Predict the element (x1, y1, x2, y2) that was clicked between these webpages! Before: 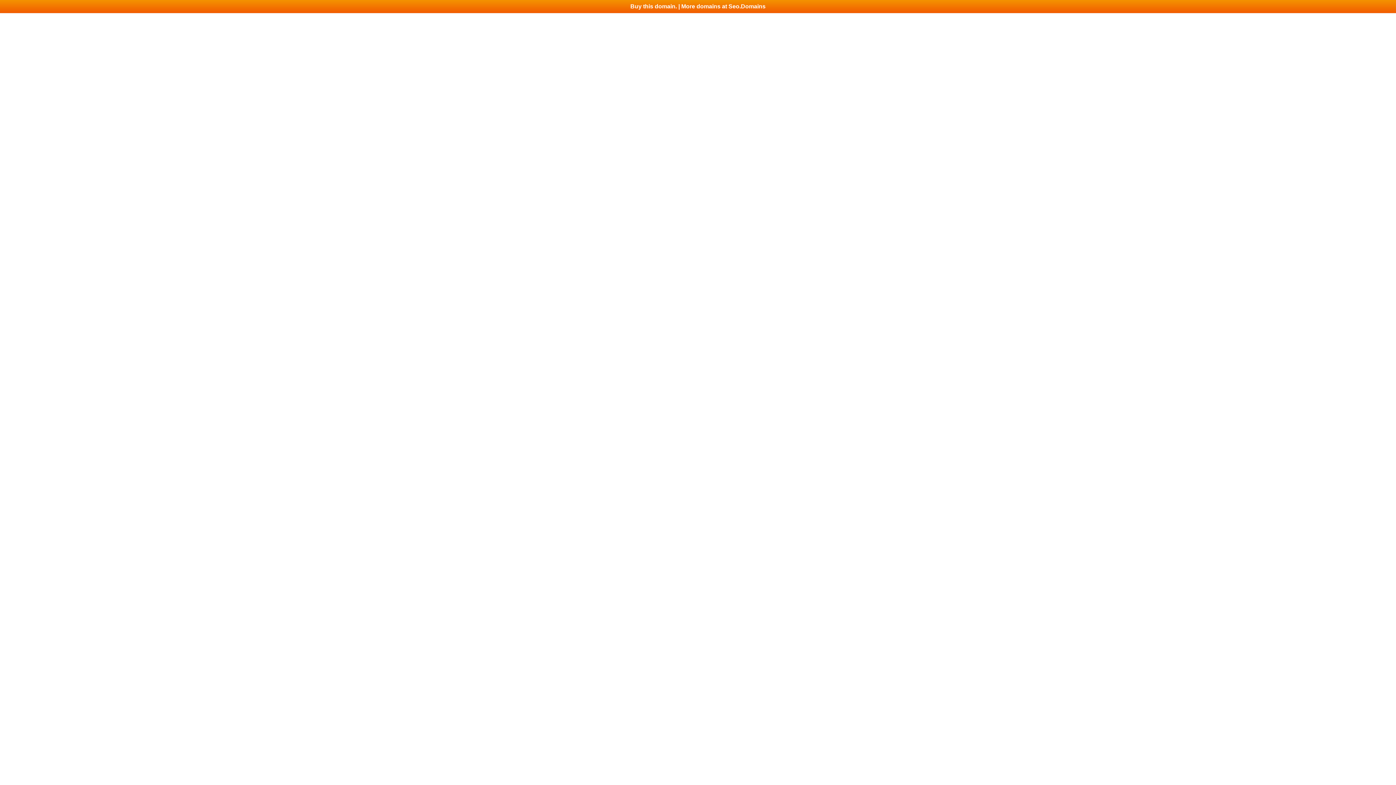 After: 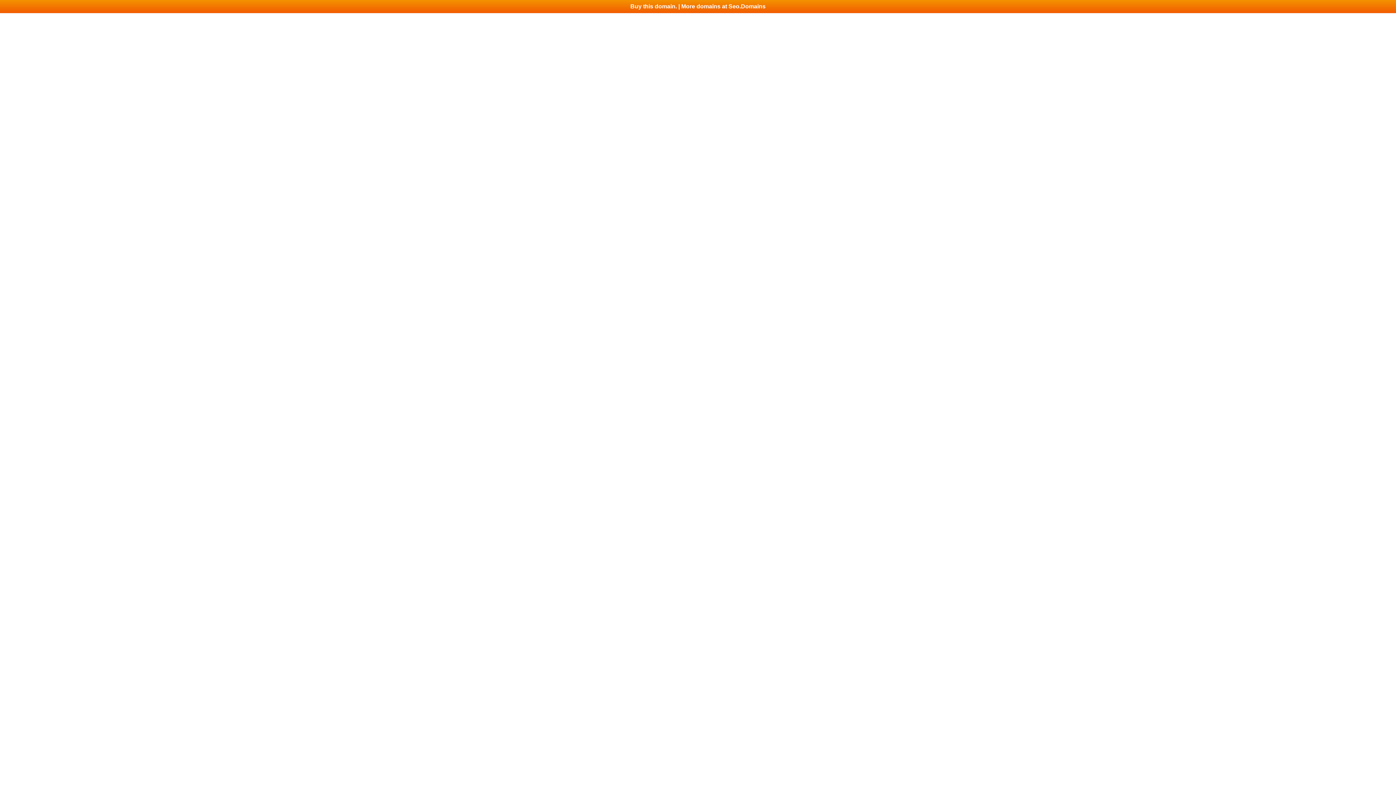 Action: bbox: (0, 0, 1396, 13) label: Buy this domain. | More domains at Seo.Domains